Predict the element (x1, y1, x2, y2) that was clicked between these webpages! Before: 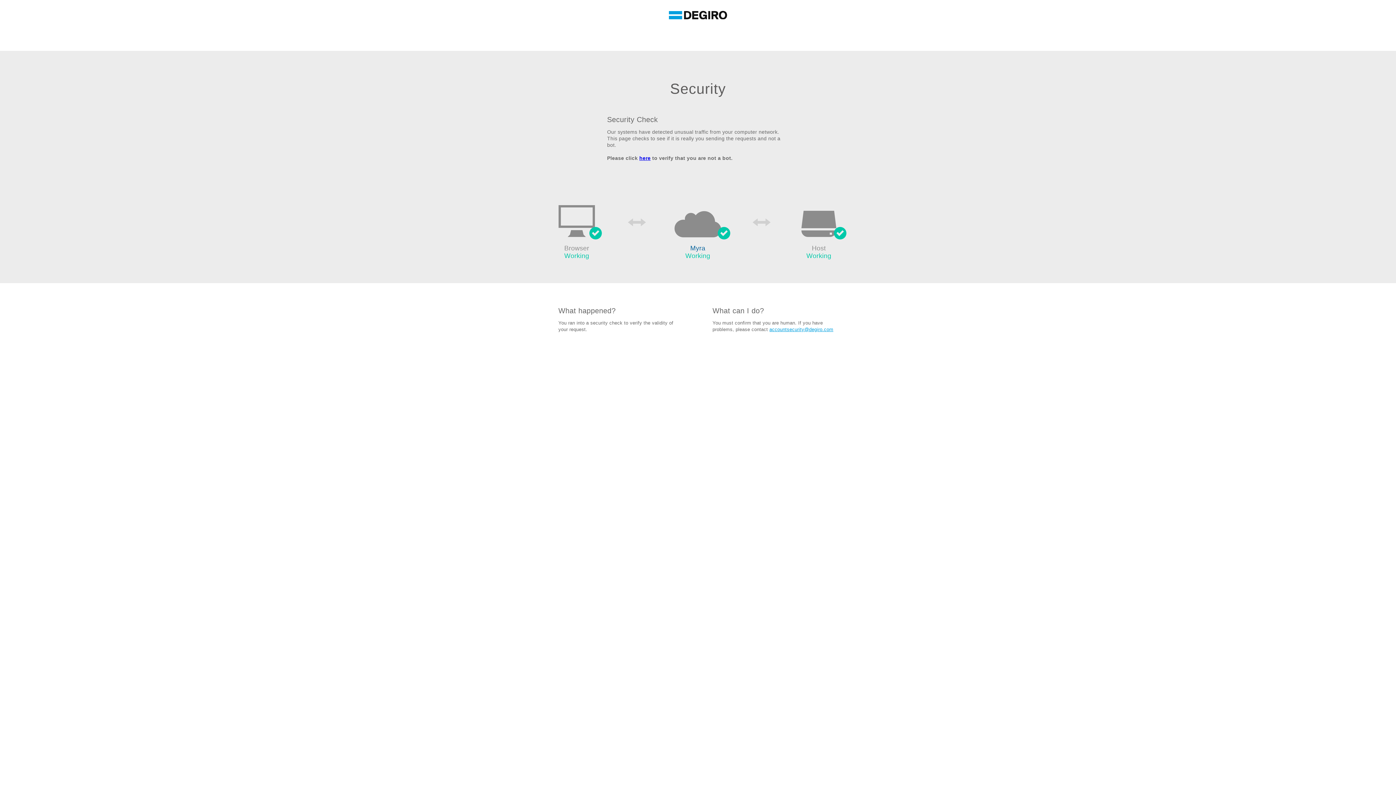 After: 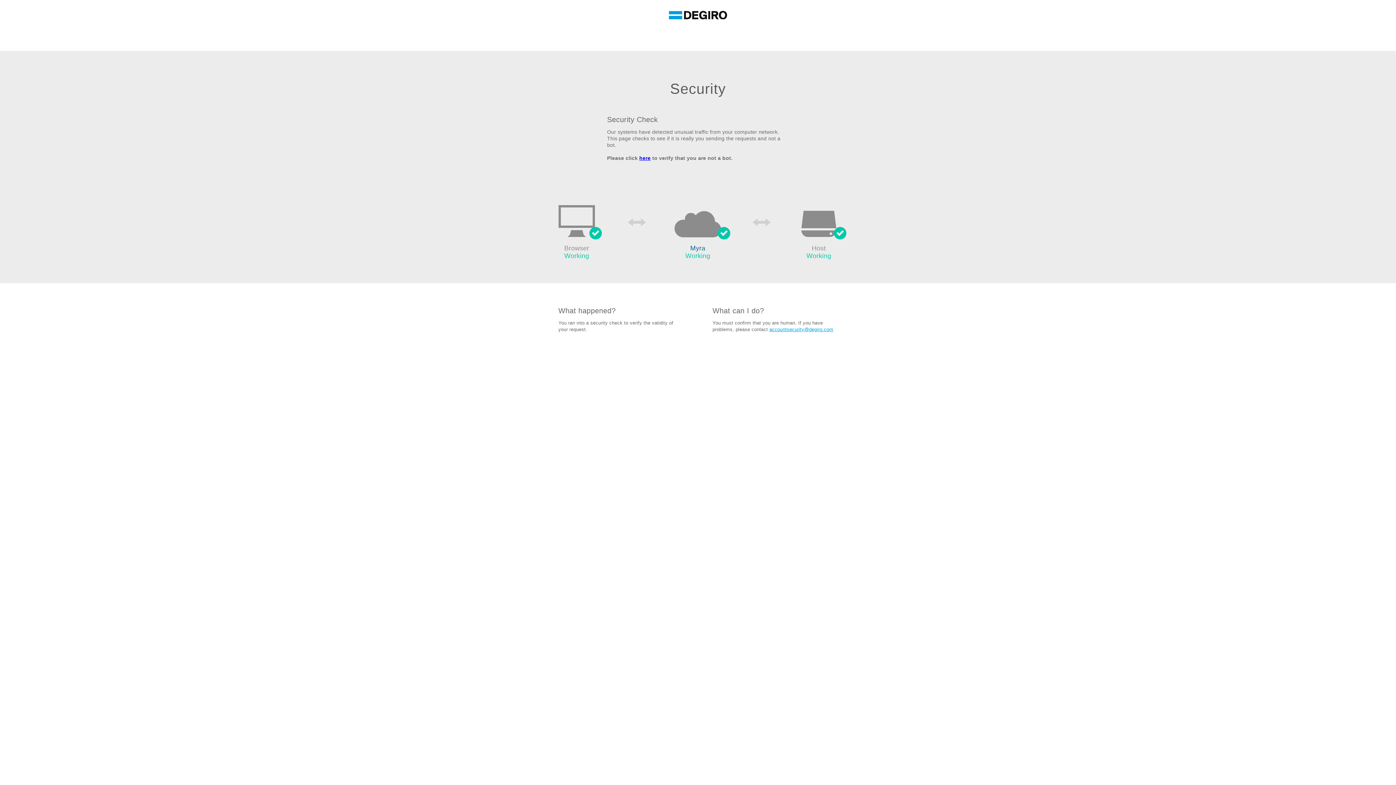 Action: label: accountsecurity@degiro.com bbox: (769, 327, 833, 332)